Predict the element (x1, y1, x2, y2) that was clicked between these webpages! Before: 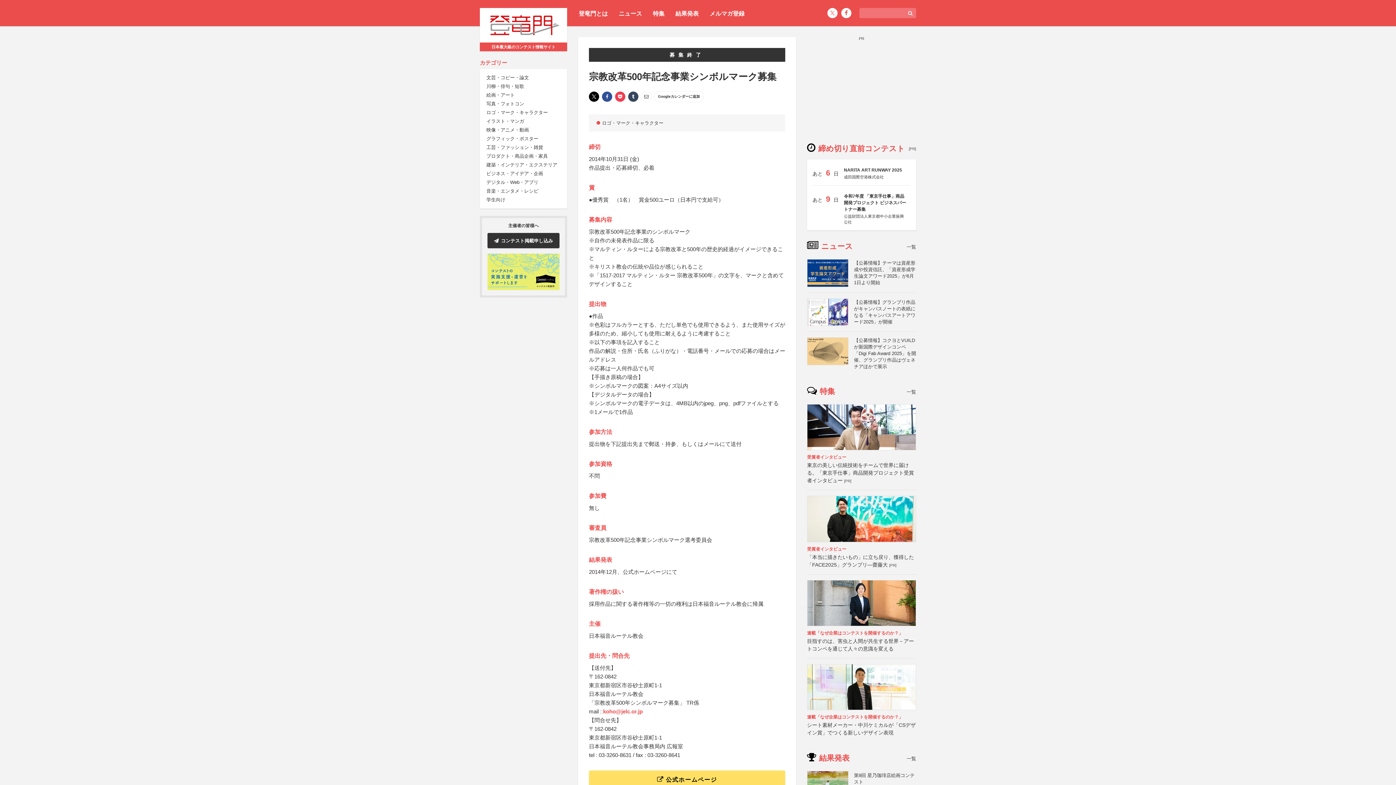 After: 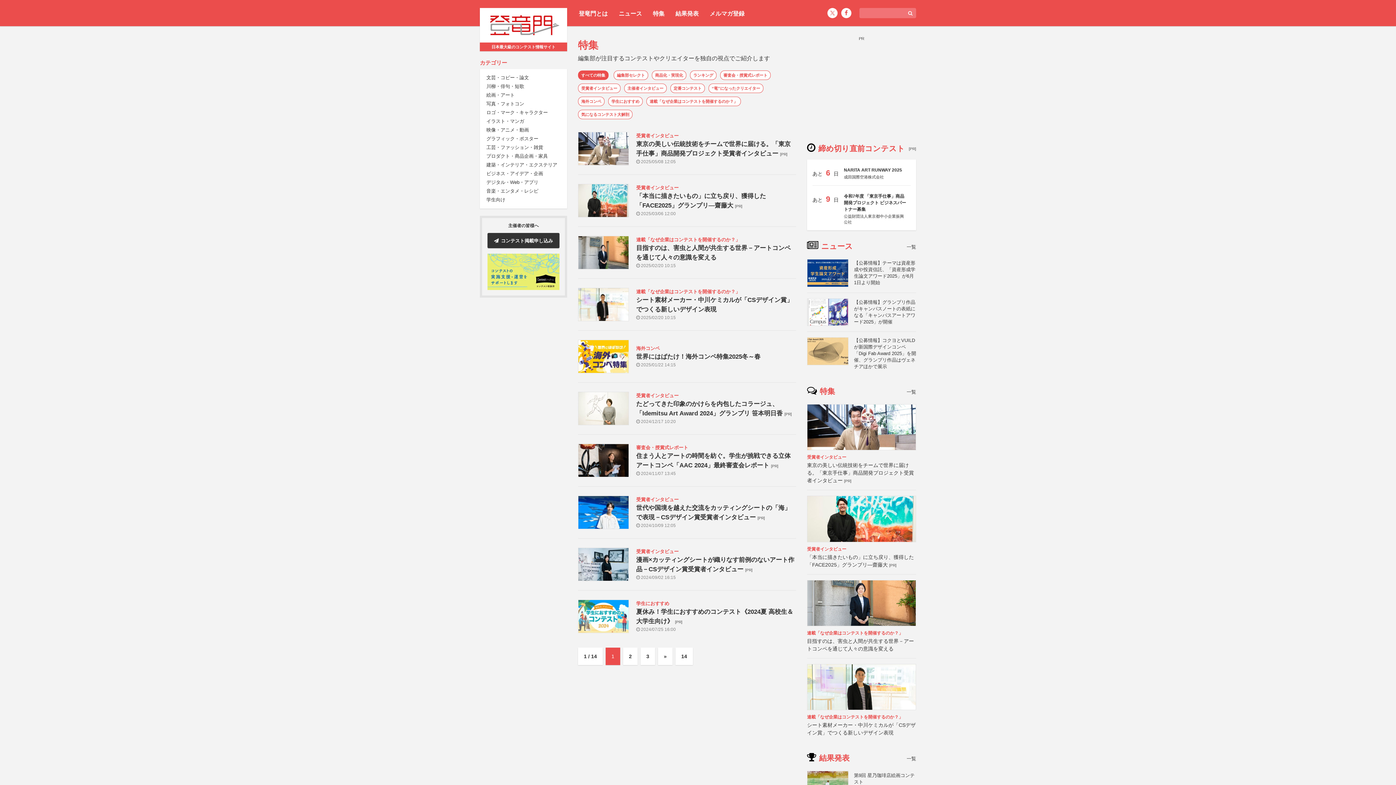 Action: bbox: (653, 9, 664, 18) label: 特集